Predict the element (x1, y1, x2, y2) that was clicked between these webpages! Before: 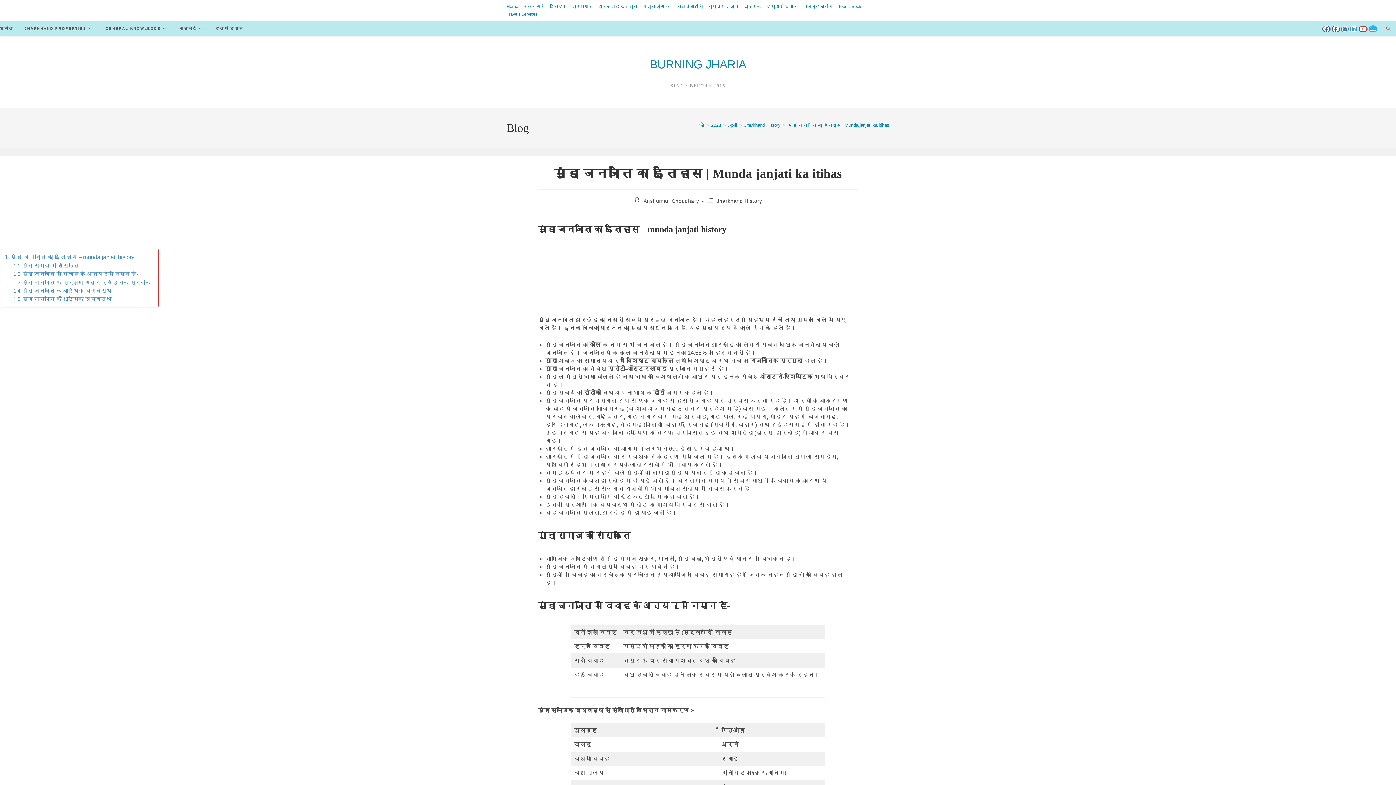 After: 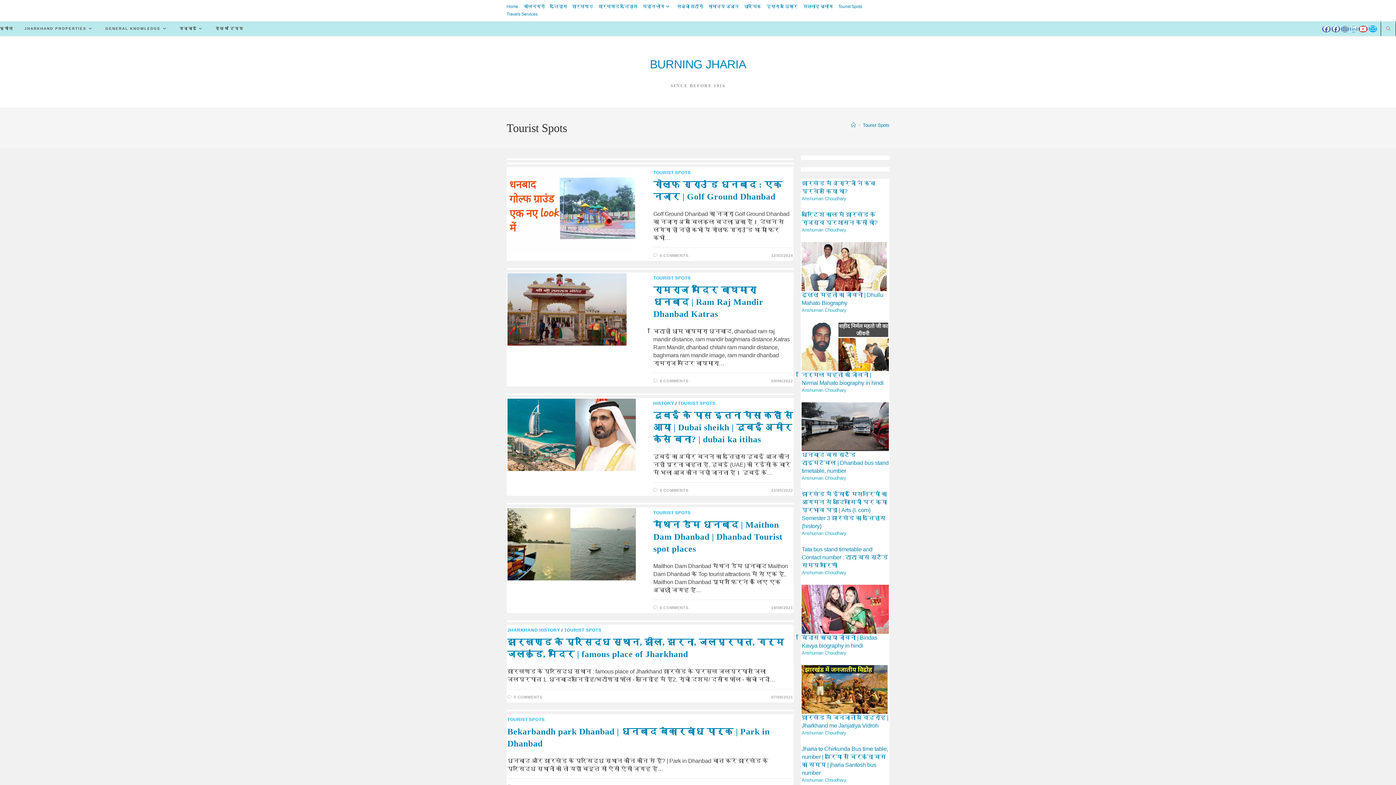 Action: bbox: (838, 2, 862, 10) label: Tourist Spots